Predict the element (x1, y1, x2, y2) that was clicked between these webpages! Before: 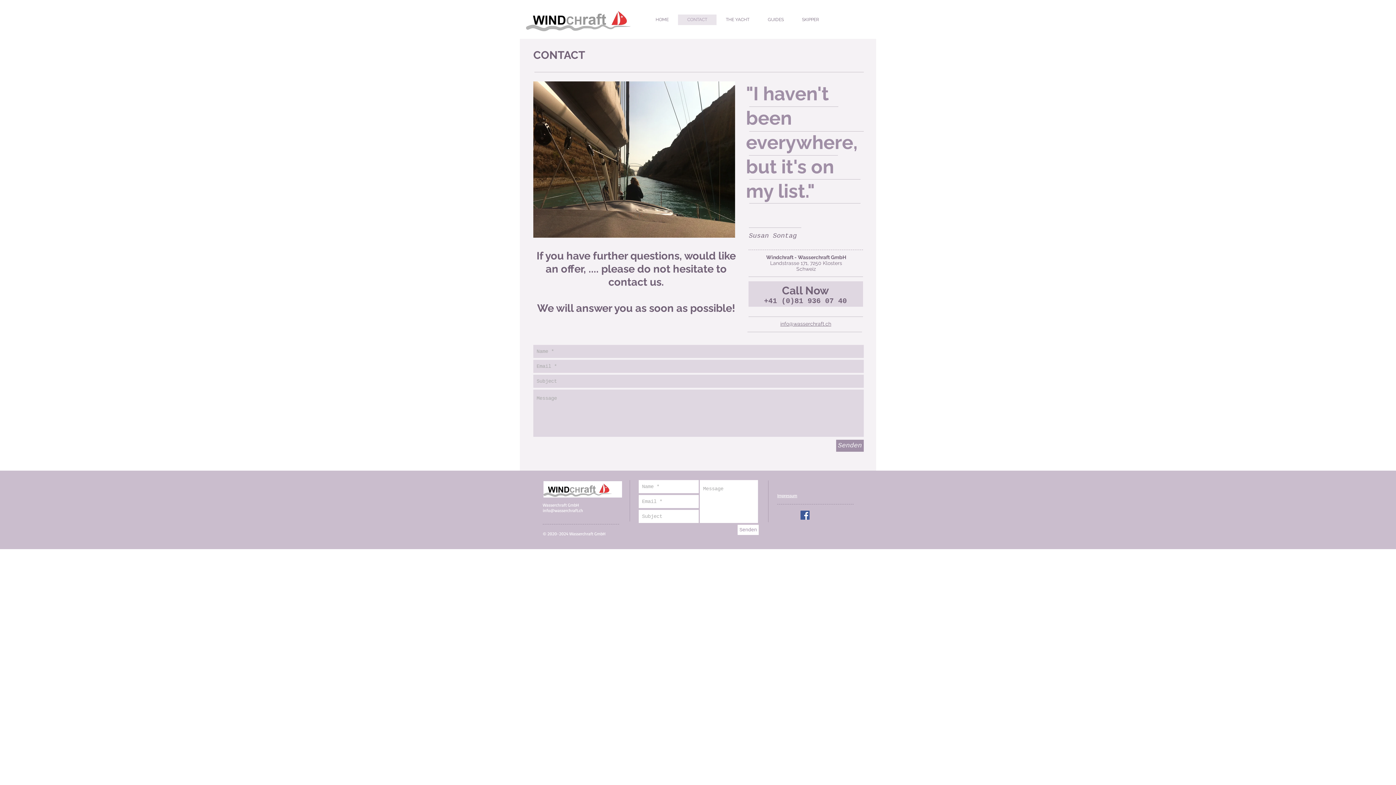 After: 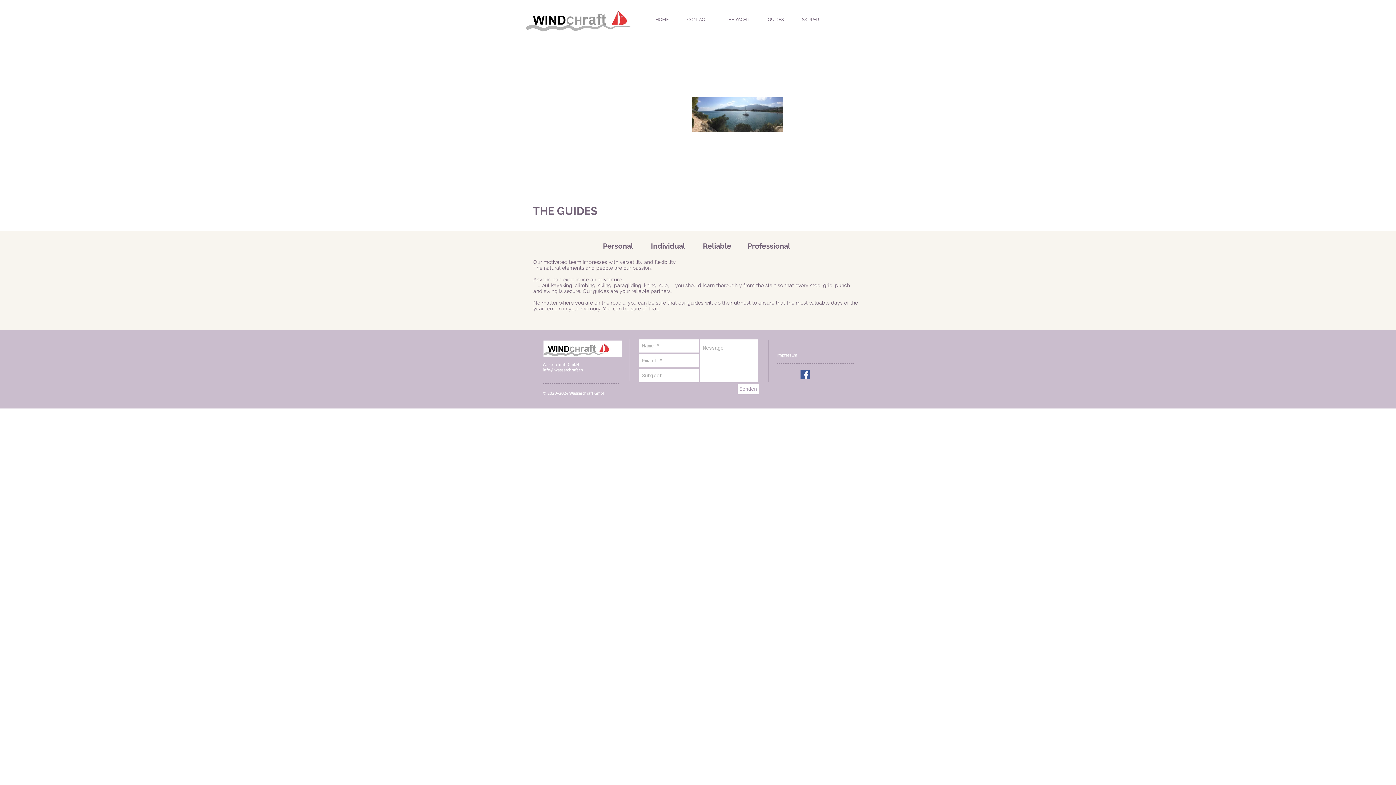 Action: label: Impressum bbox: (777, 493, 797, 498)